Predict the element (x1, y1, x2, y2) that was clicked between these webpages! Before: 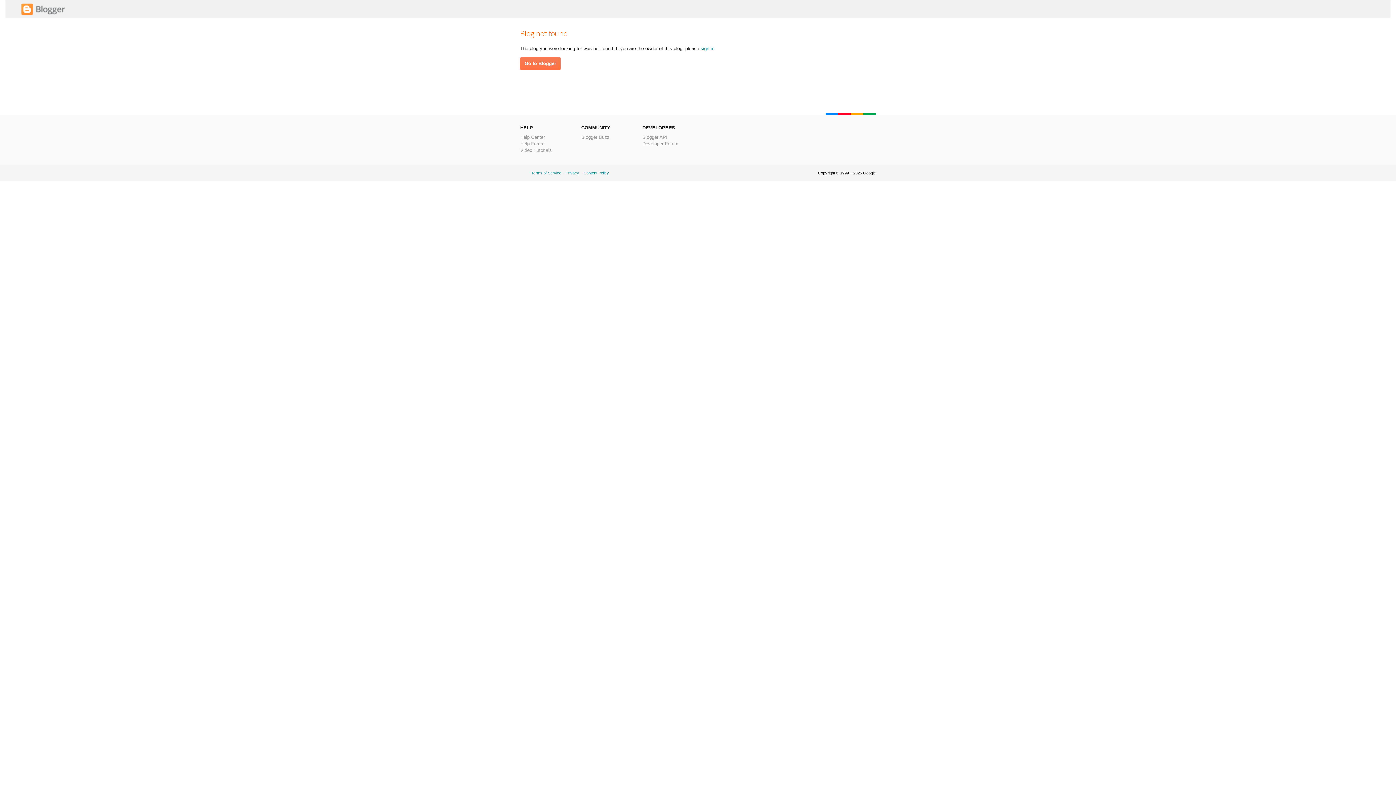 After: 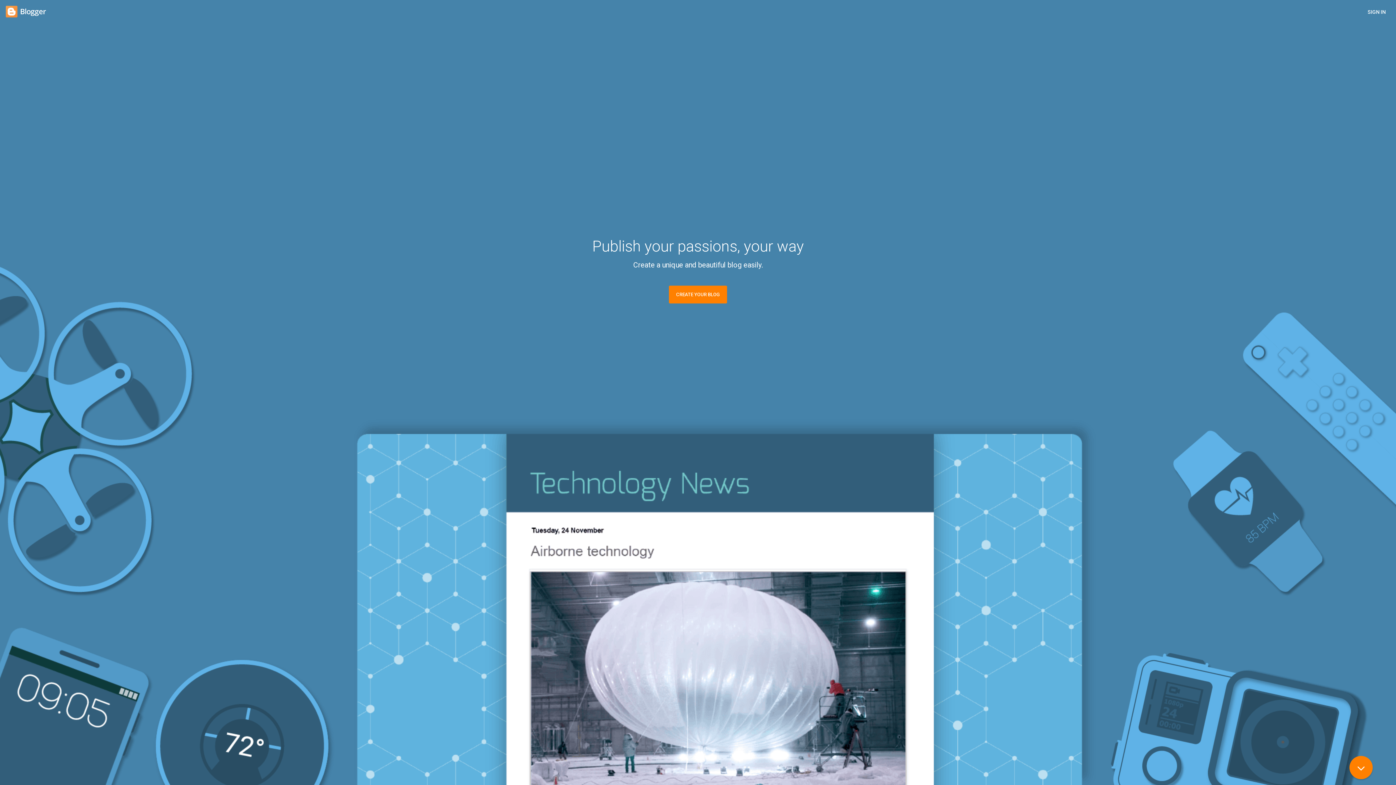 Action: bbox: (520, 57, 560, 69) label: Go to Blogger